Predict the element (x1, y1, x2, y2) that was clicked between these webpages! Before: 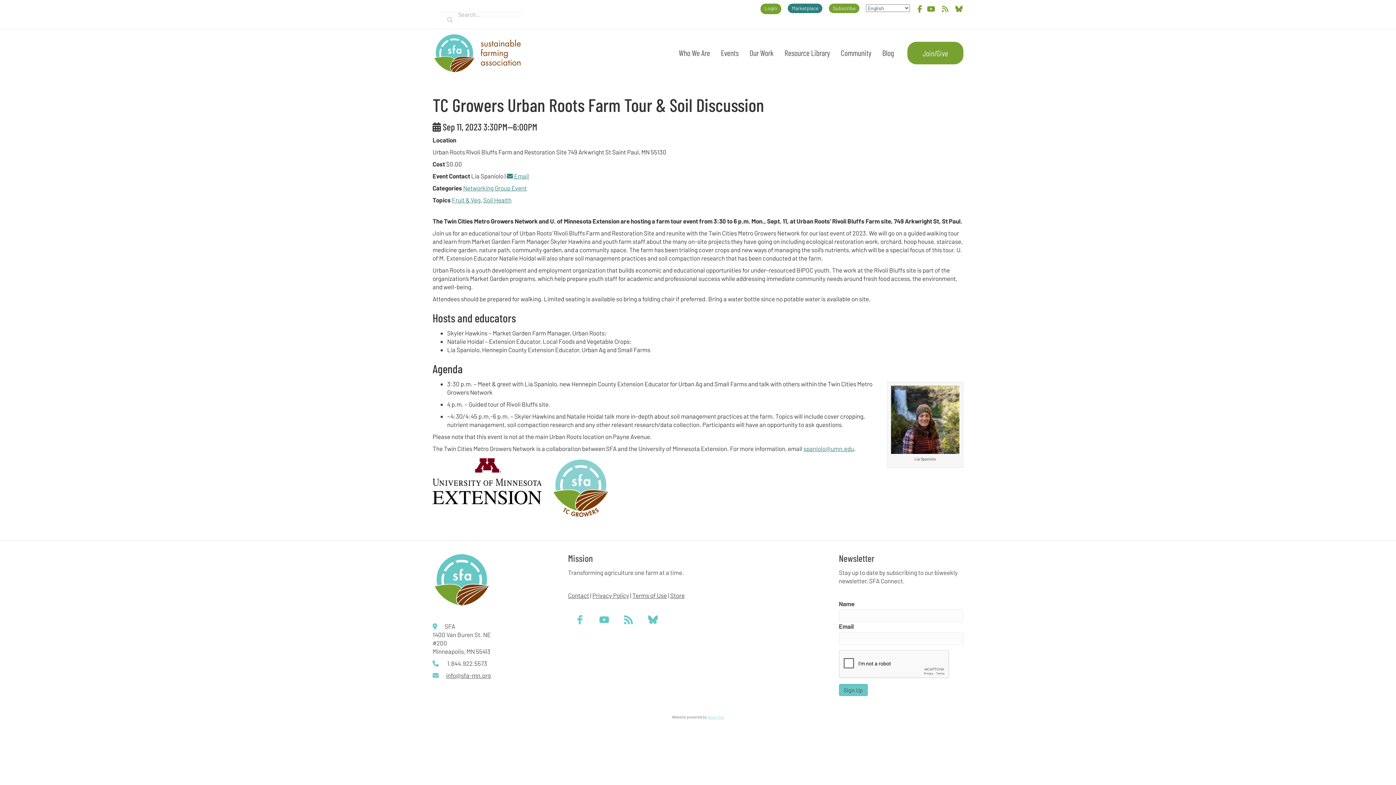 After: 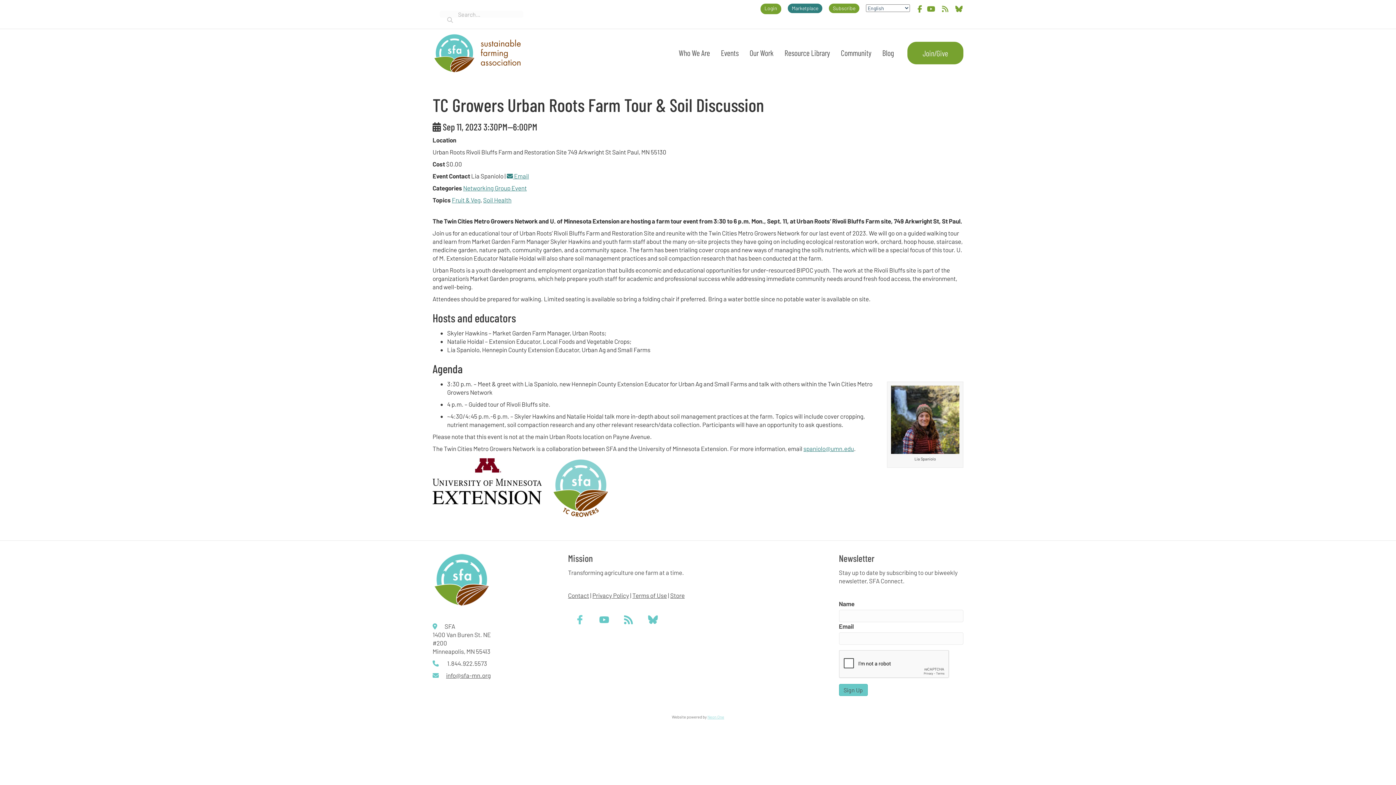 Action: bbox: (574, 615, 585, 622)